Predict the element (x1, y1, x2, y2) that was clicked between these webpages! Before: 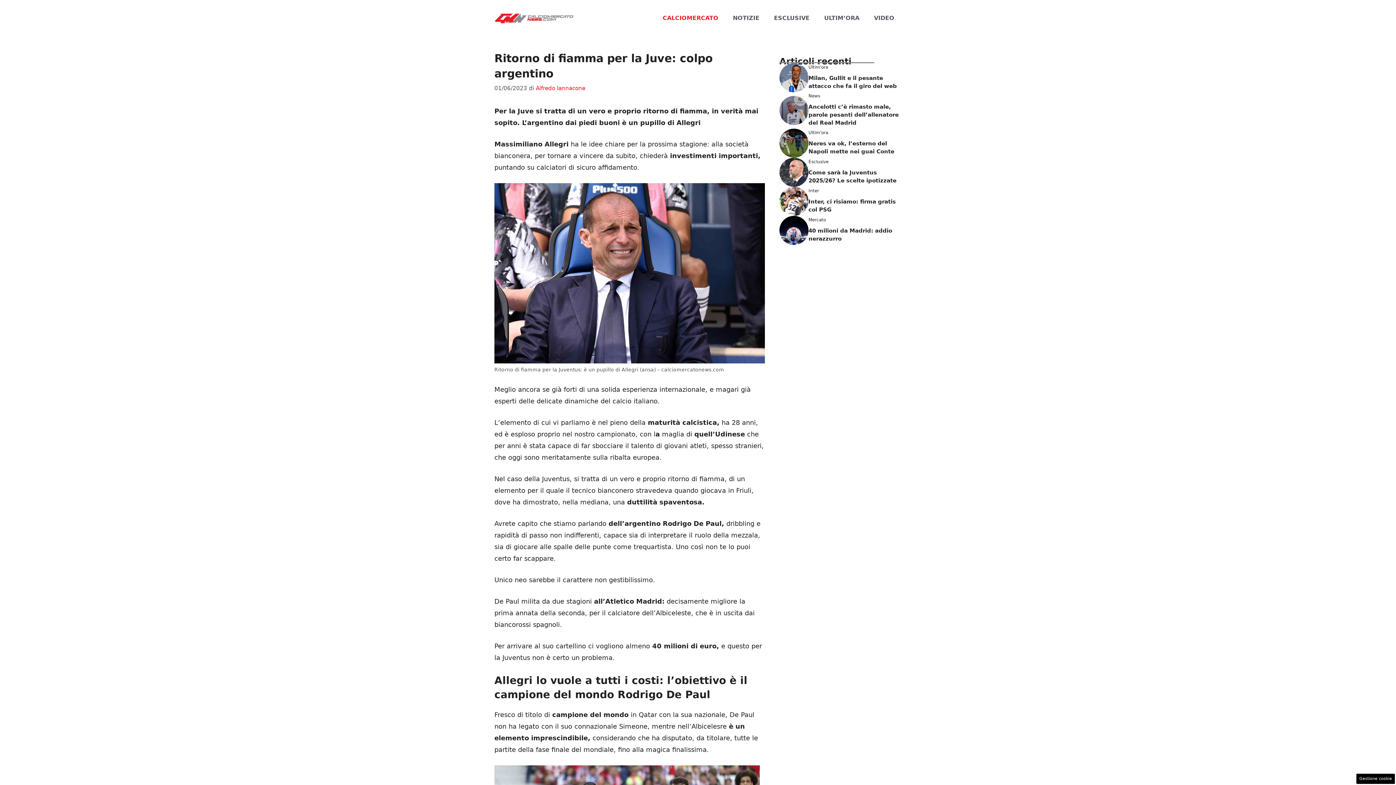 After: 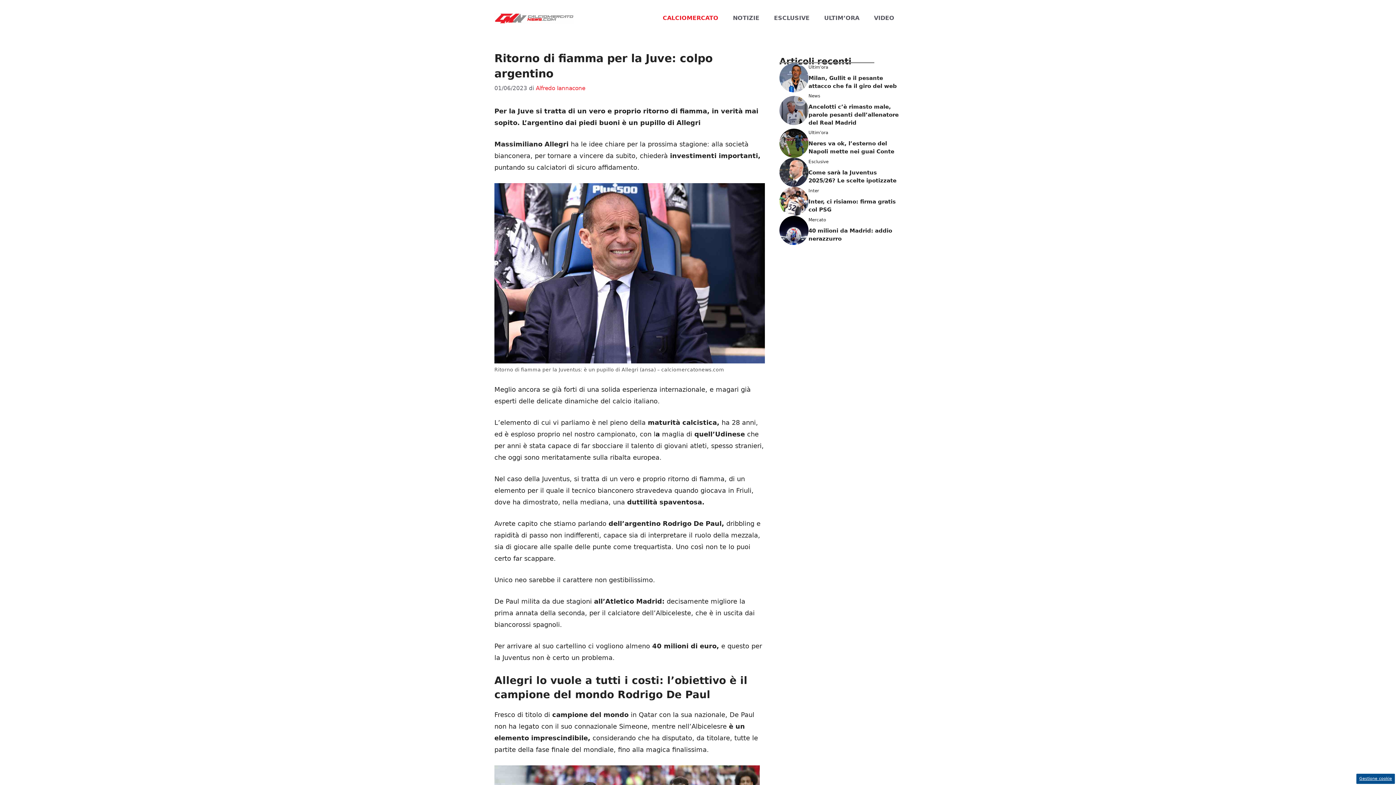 Action: label: Gestione cookie bbox: (1356, 774, 1395, 784)